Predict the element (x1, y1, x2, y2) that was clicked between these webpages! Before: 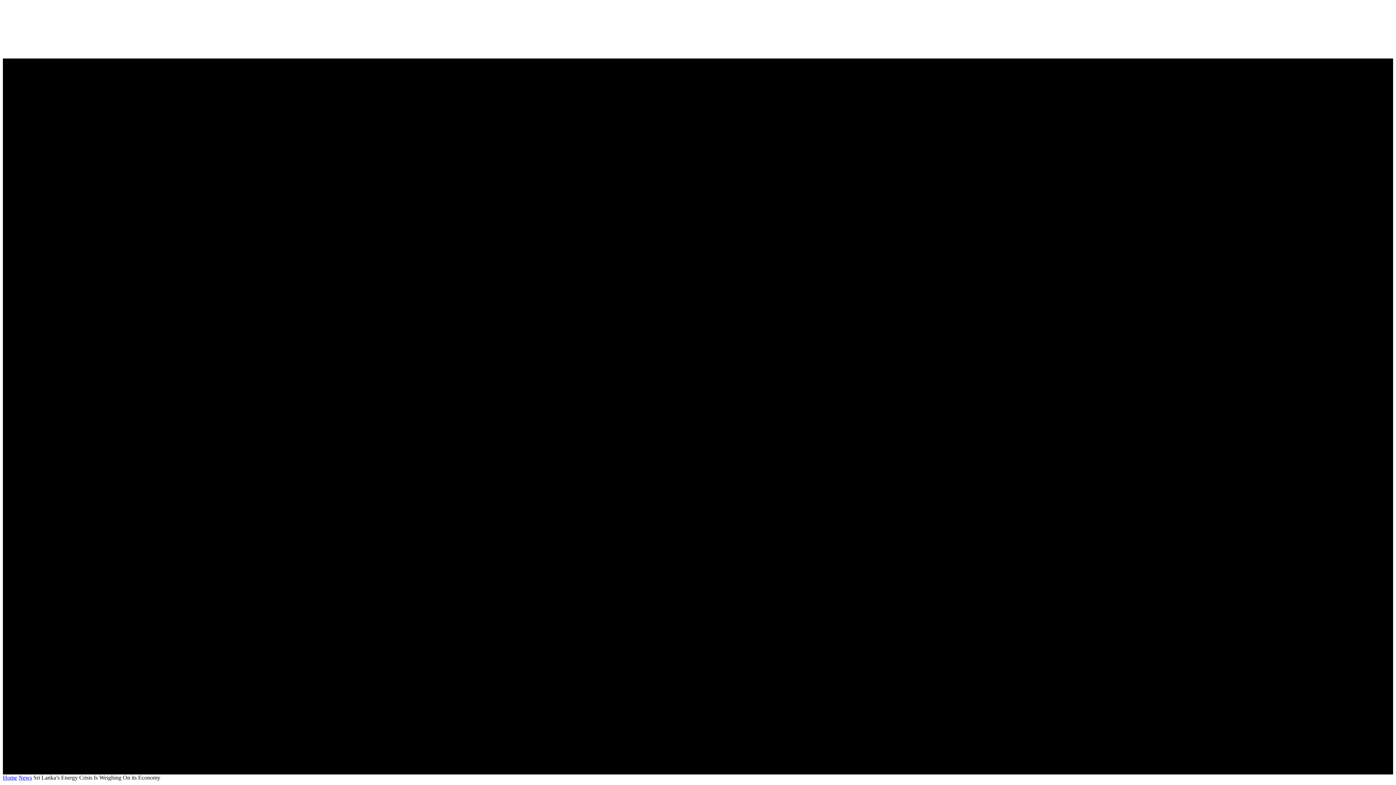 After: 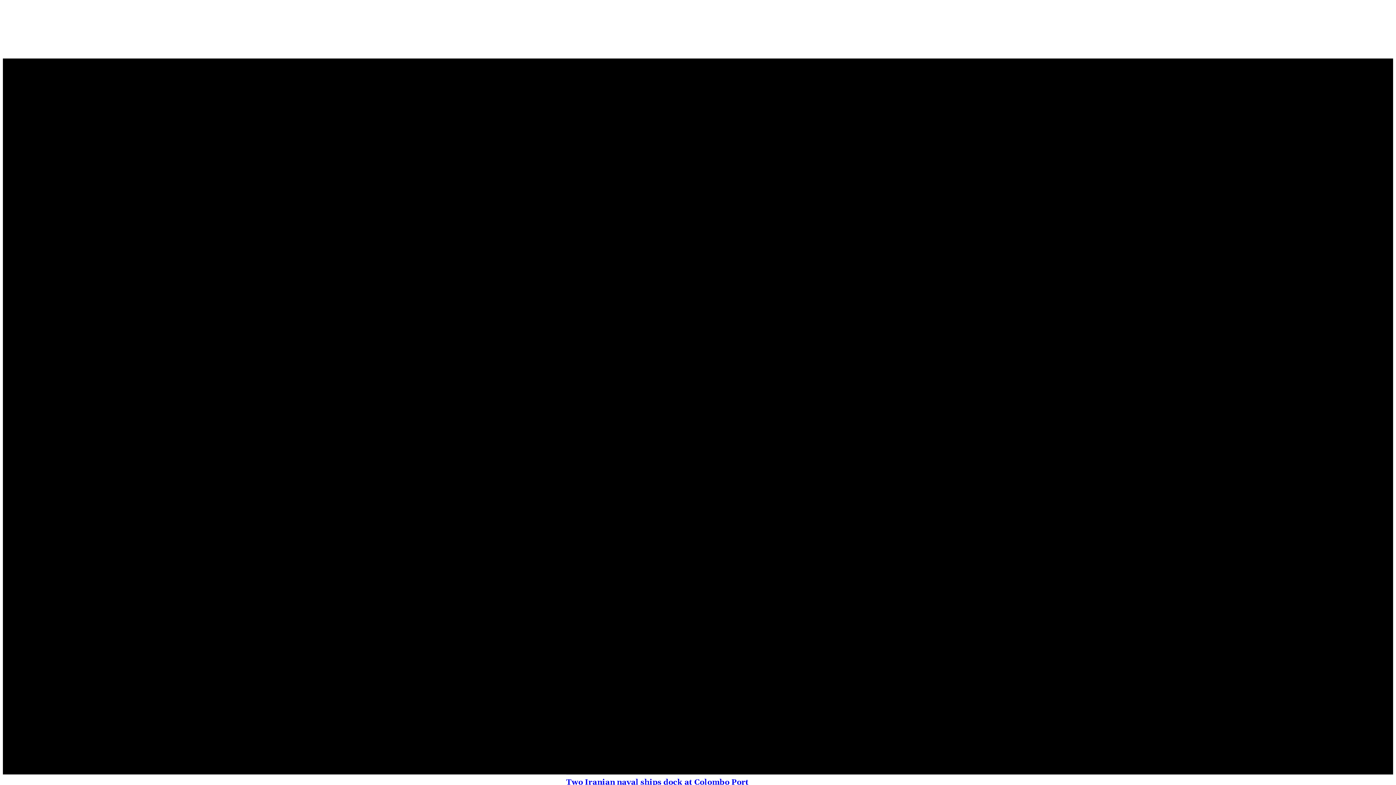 Action: bbox: (18, 774, 32, 781) label: News